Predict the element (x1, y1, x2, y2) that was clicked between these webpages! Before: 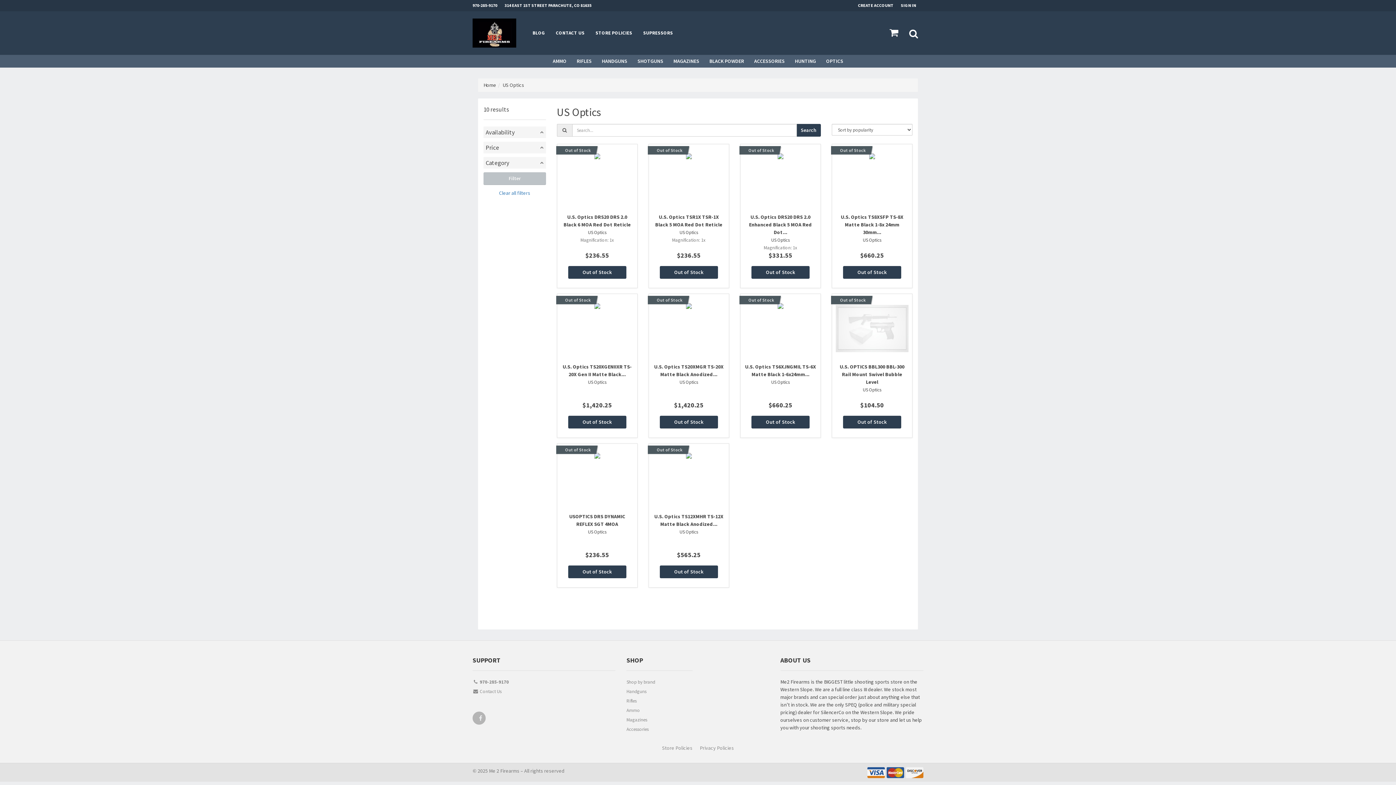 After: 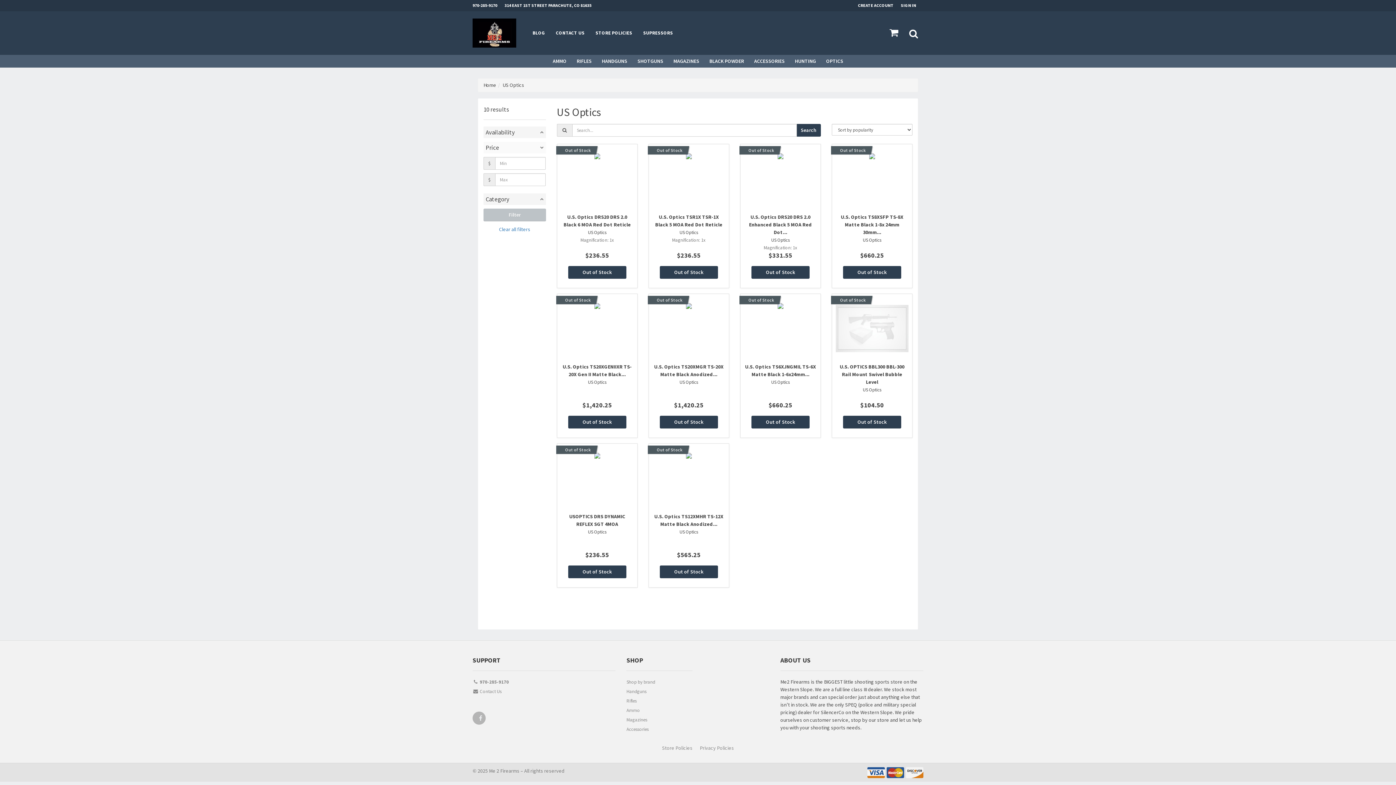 Action: bbox: (483, 141, 546, 153) label: Price